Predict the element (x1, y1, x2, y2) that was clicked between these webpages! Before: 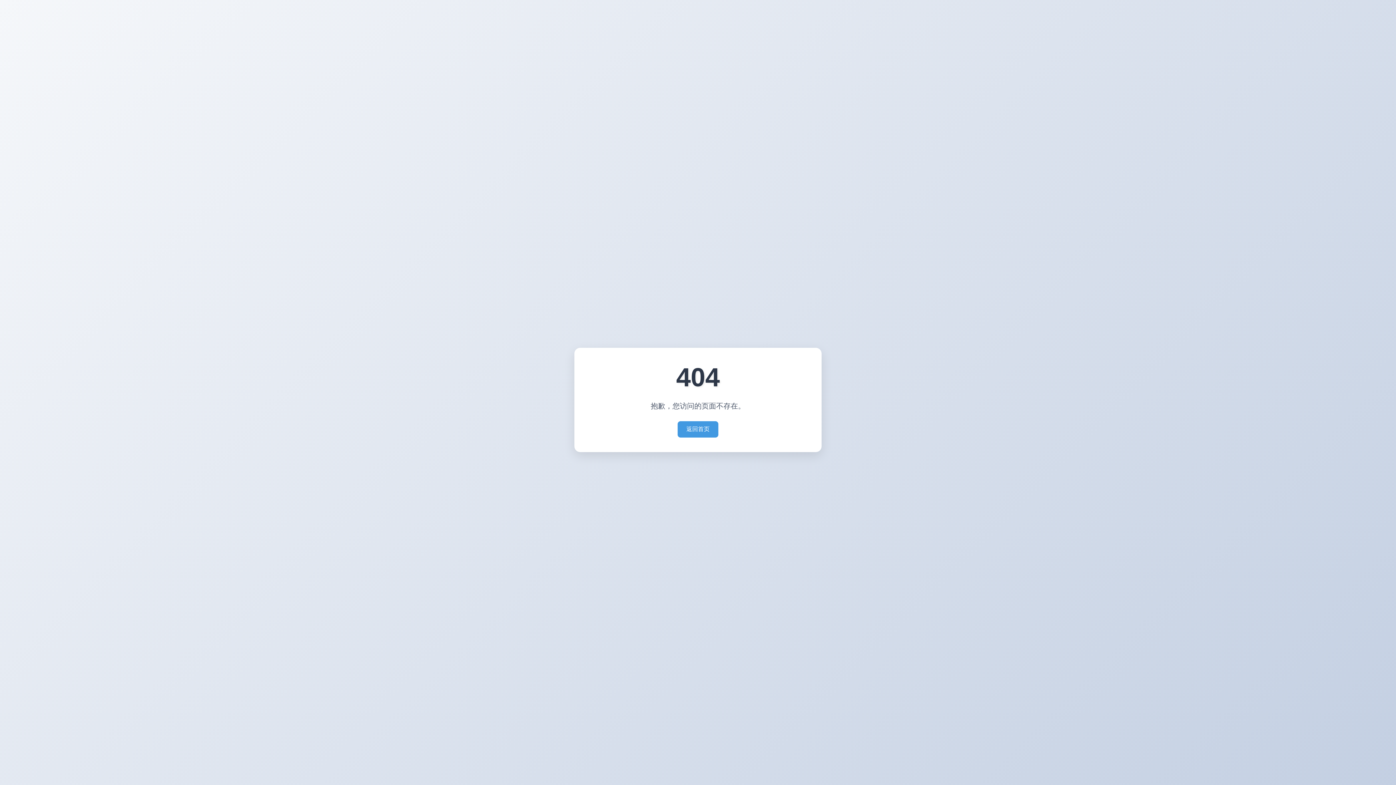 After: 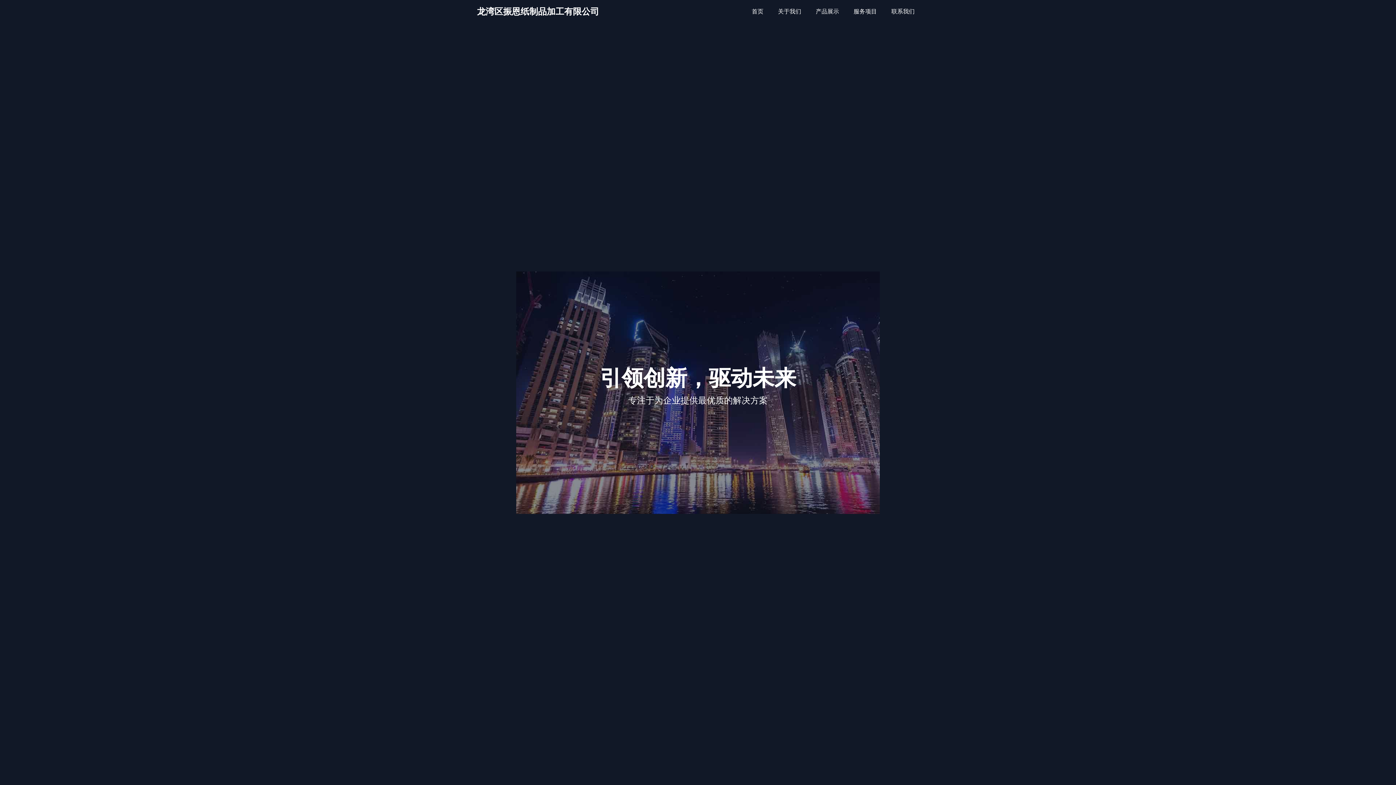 Action: bbox: (677, 421, 718, 437) label: 返回首页